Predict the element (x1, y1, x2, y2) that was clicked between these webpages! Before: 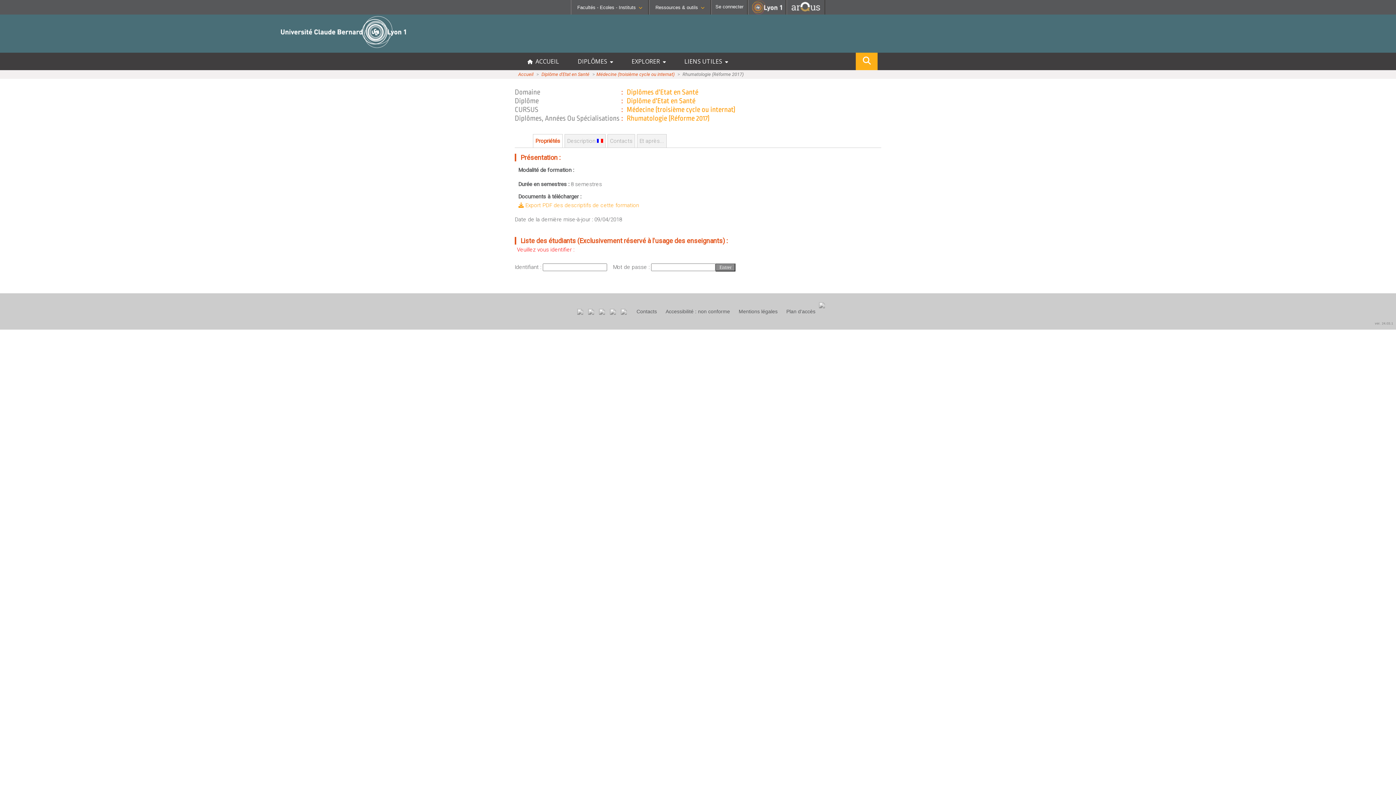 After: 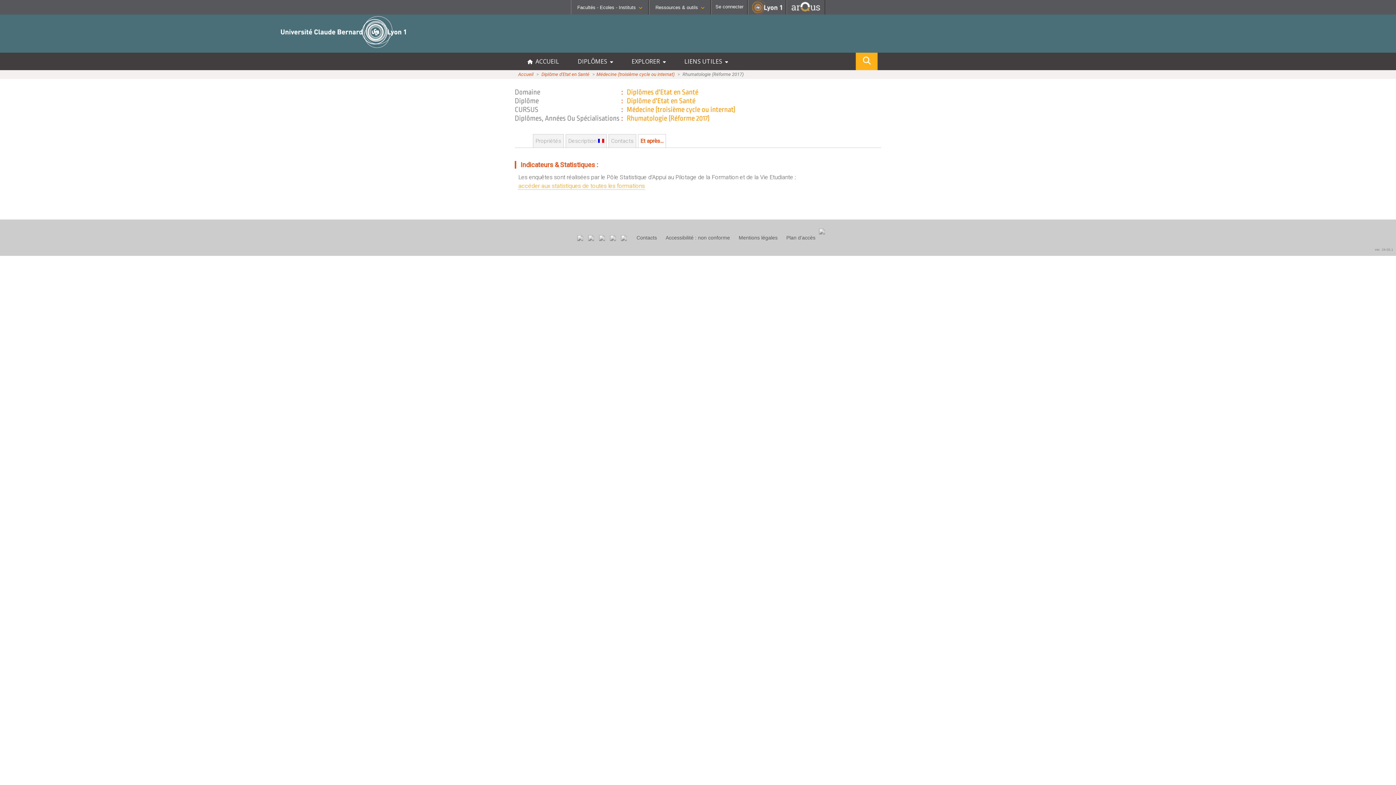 Action: bbox: (637, 134, 666, 147) label: Et après...